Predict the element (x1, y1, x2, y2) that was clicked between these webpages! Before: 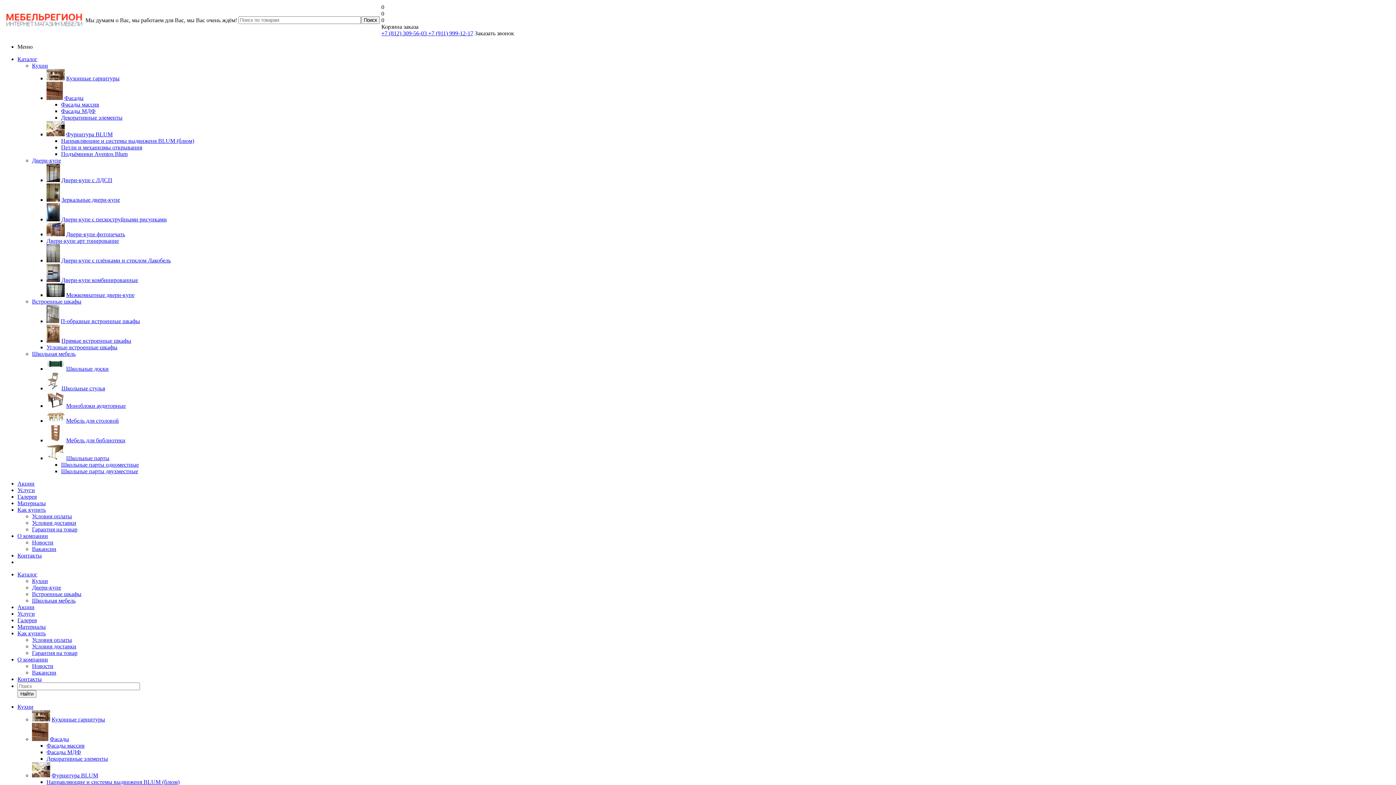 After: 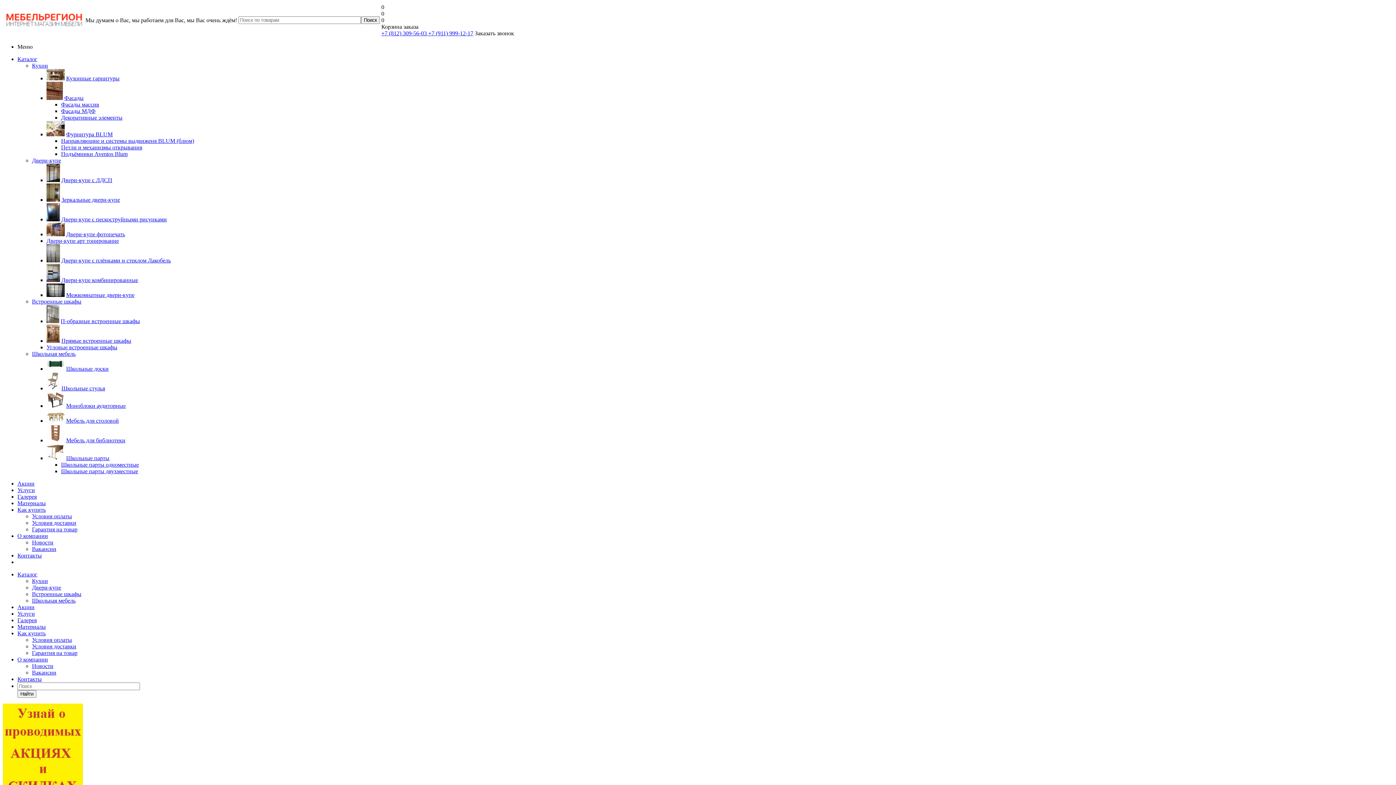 Action: label: Контакты bbox: (17, 676, 41, 682)